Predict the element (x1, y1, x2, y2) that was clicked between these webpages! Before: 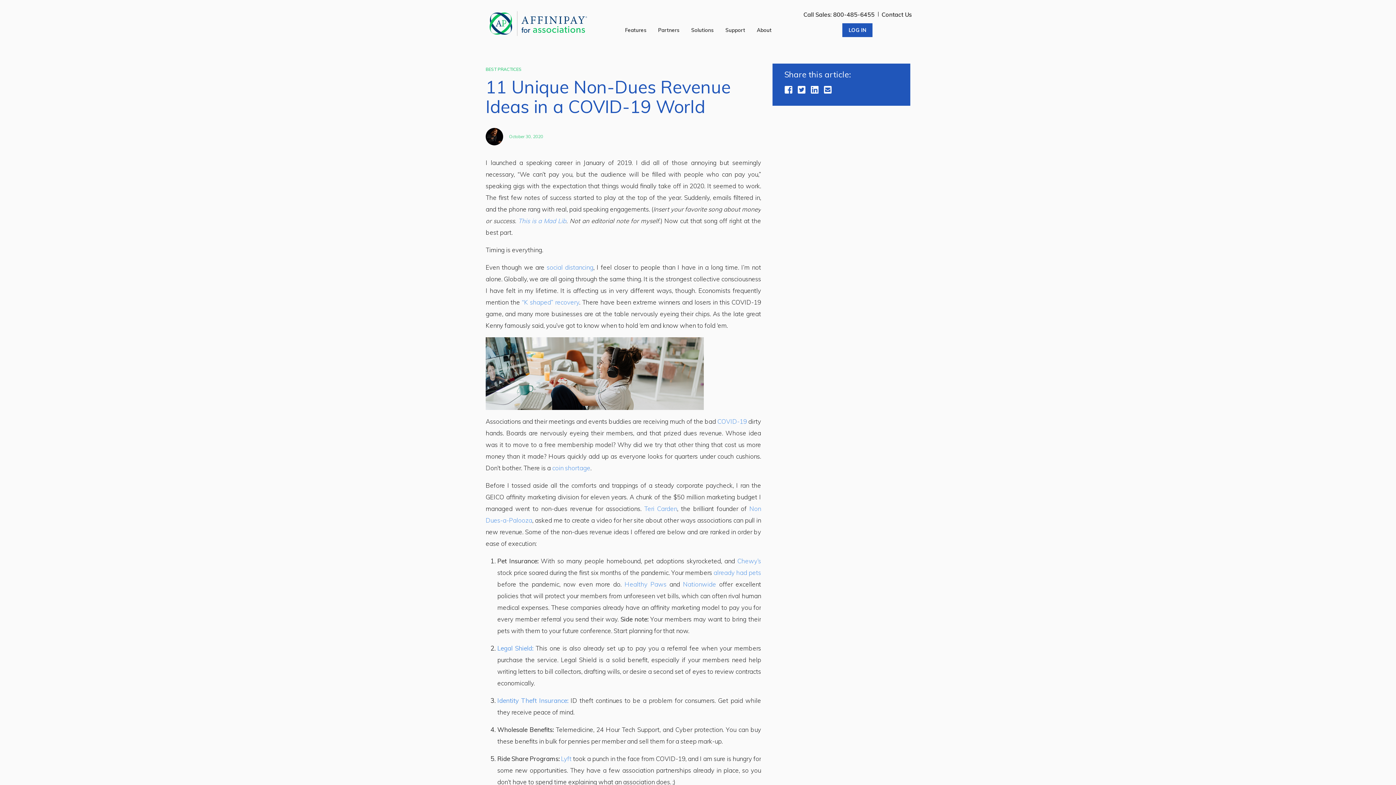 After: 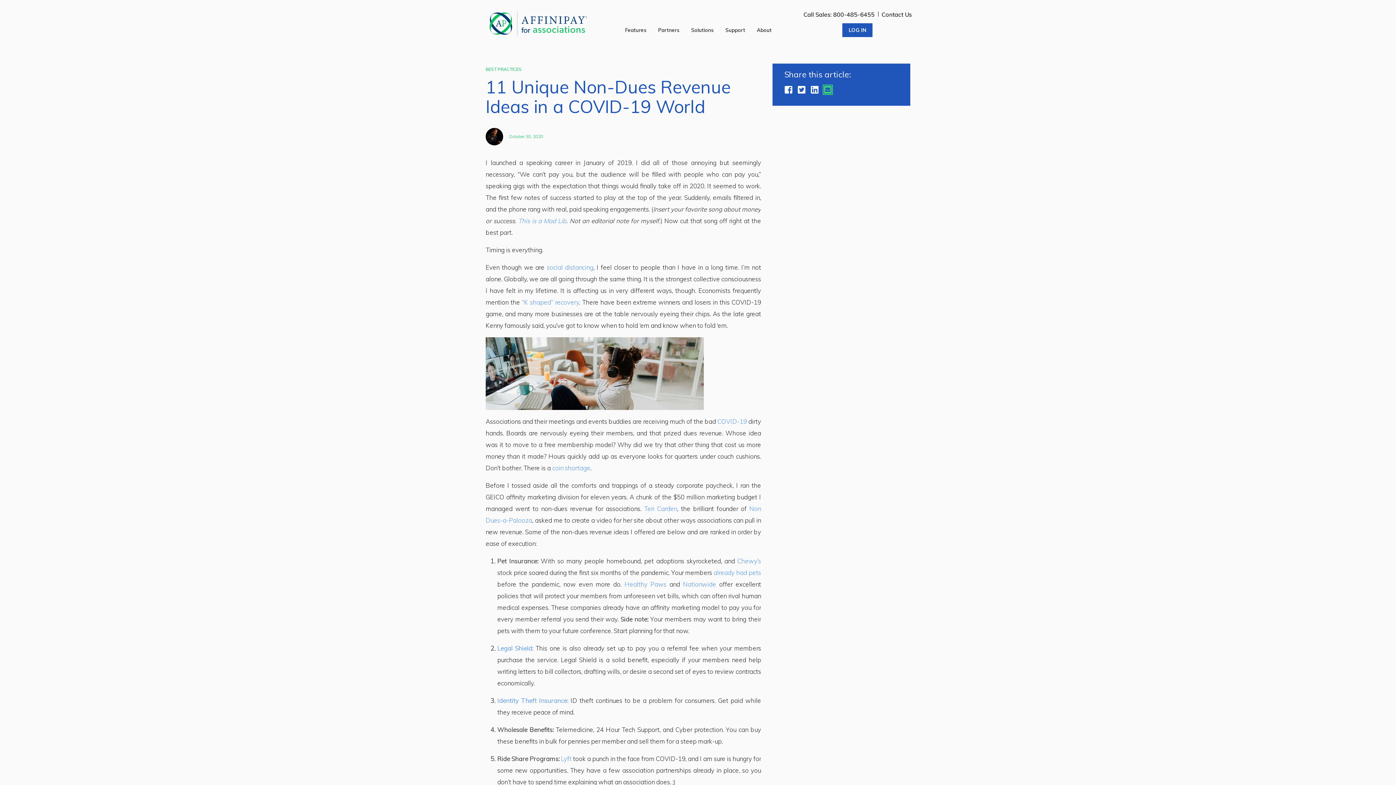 Action: label: AffiniPay for Associations Mail bbox: (823, 85, 832, 94)